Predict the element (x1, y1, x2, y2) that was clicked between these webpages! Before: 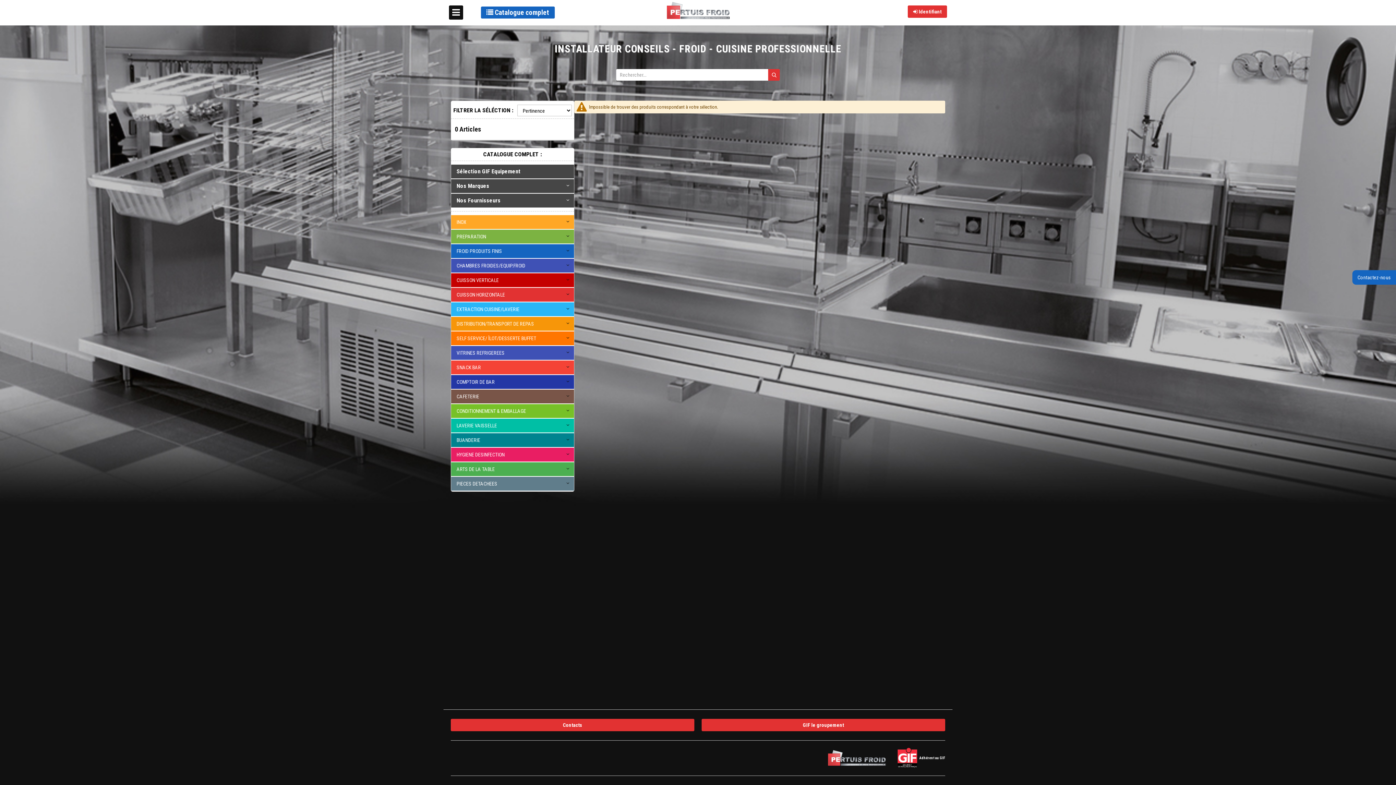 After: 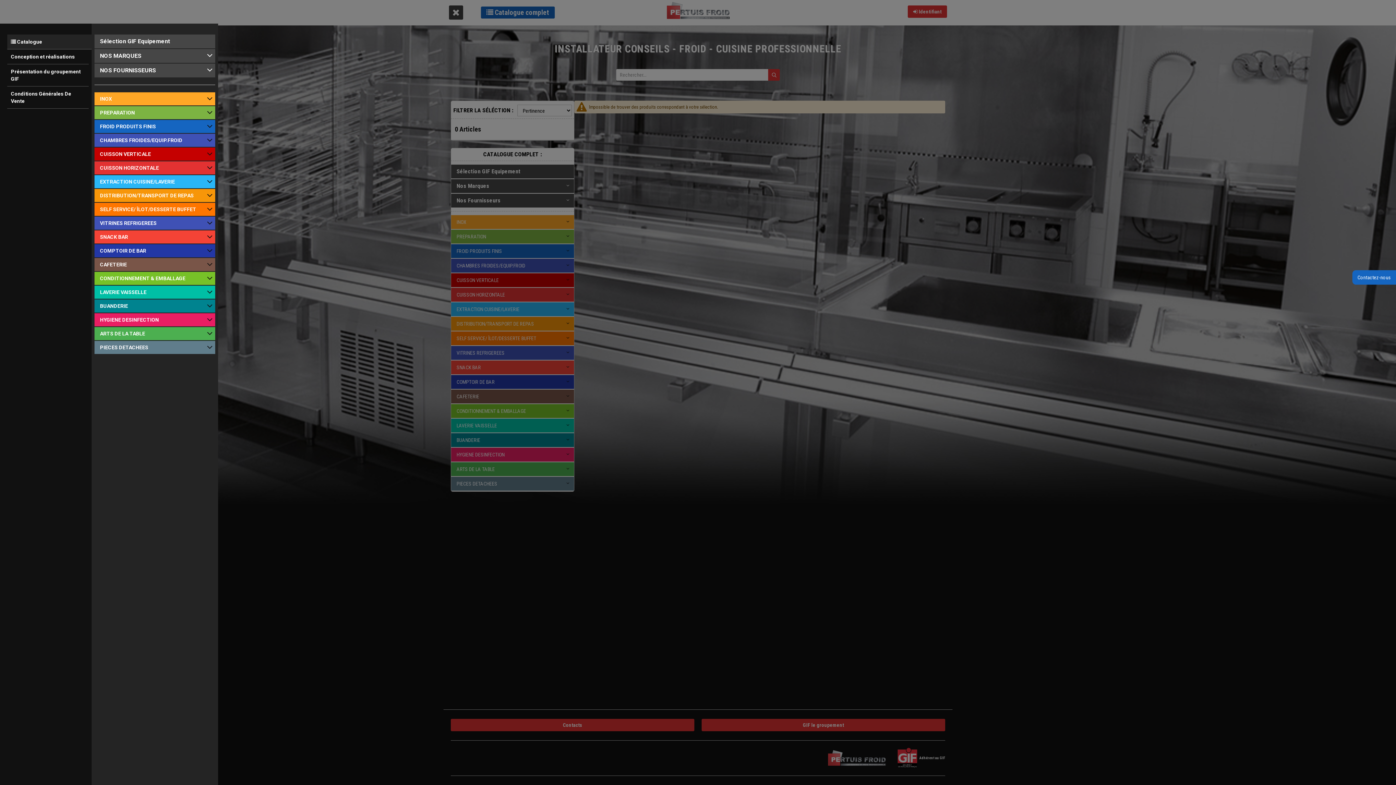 Action: bbox: (481, 6, 554, 18) label:  Catalogue complet